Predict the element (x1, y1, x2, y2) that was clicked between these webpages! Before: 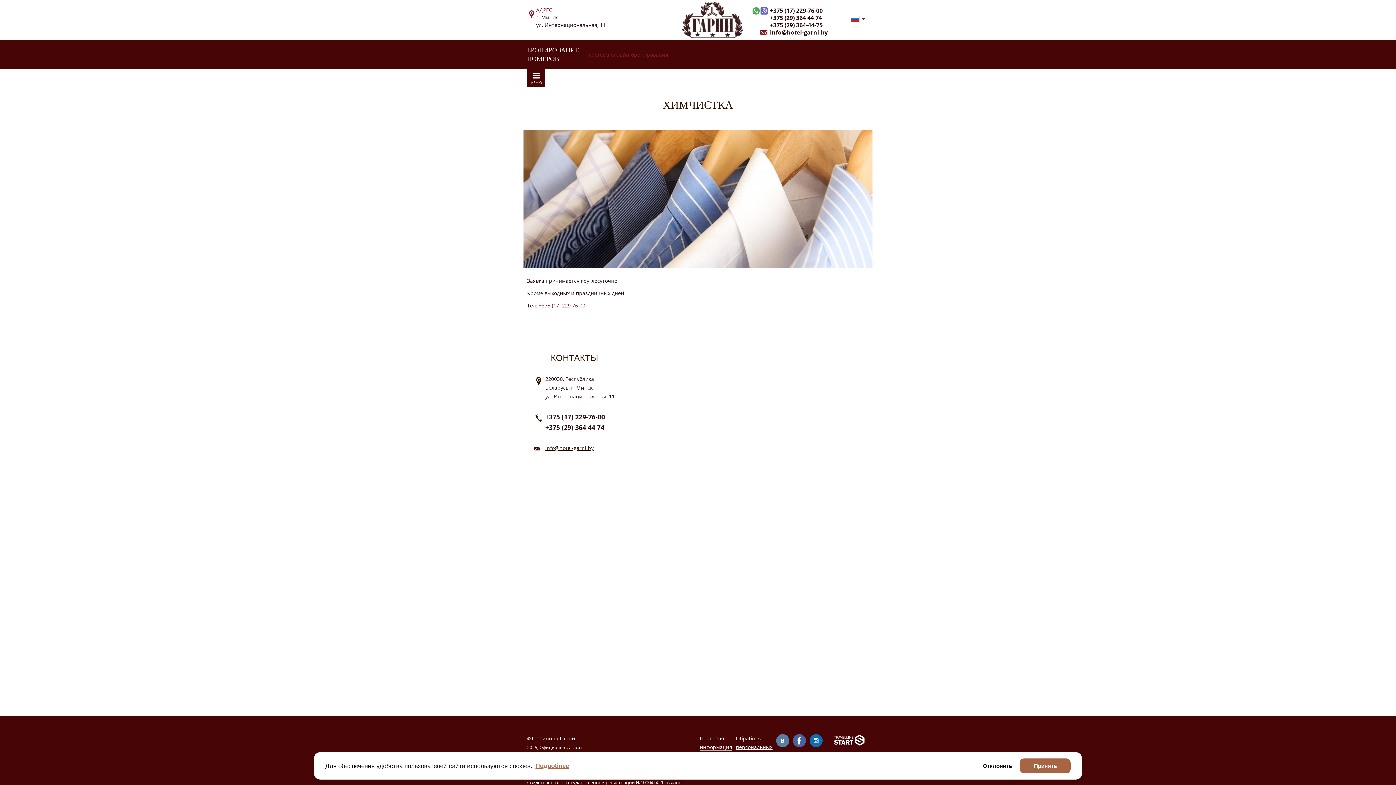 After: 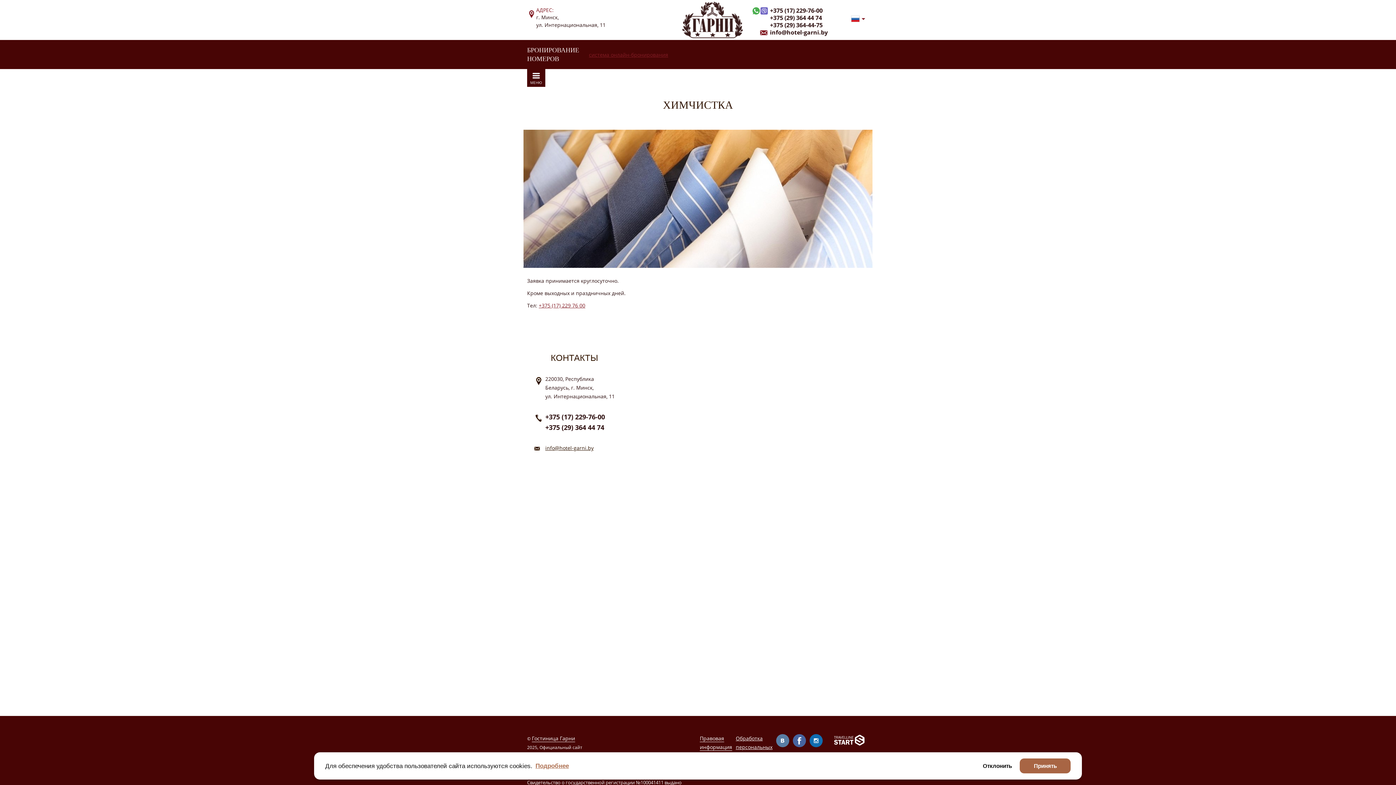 Action: bbox: (809, 734, 822, 747)